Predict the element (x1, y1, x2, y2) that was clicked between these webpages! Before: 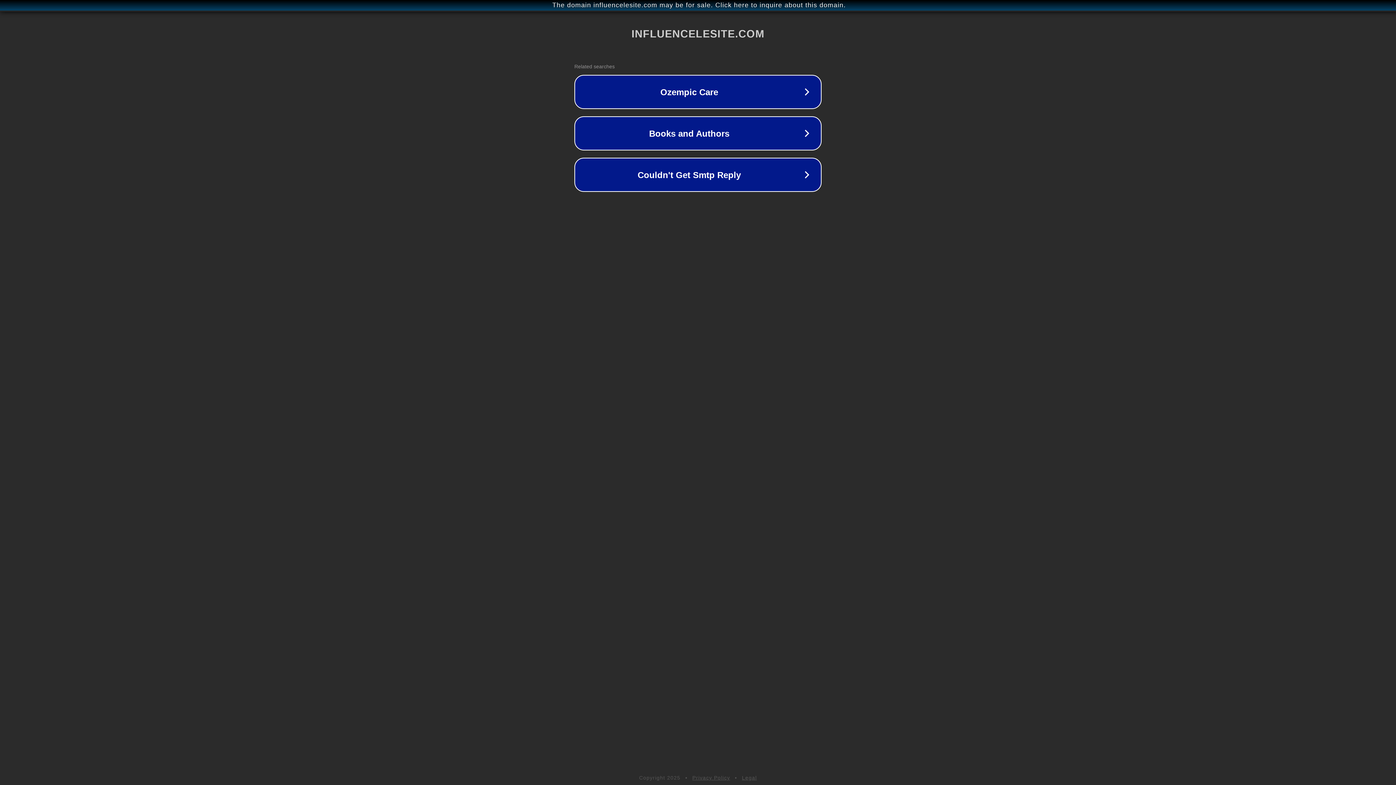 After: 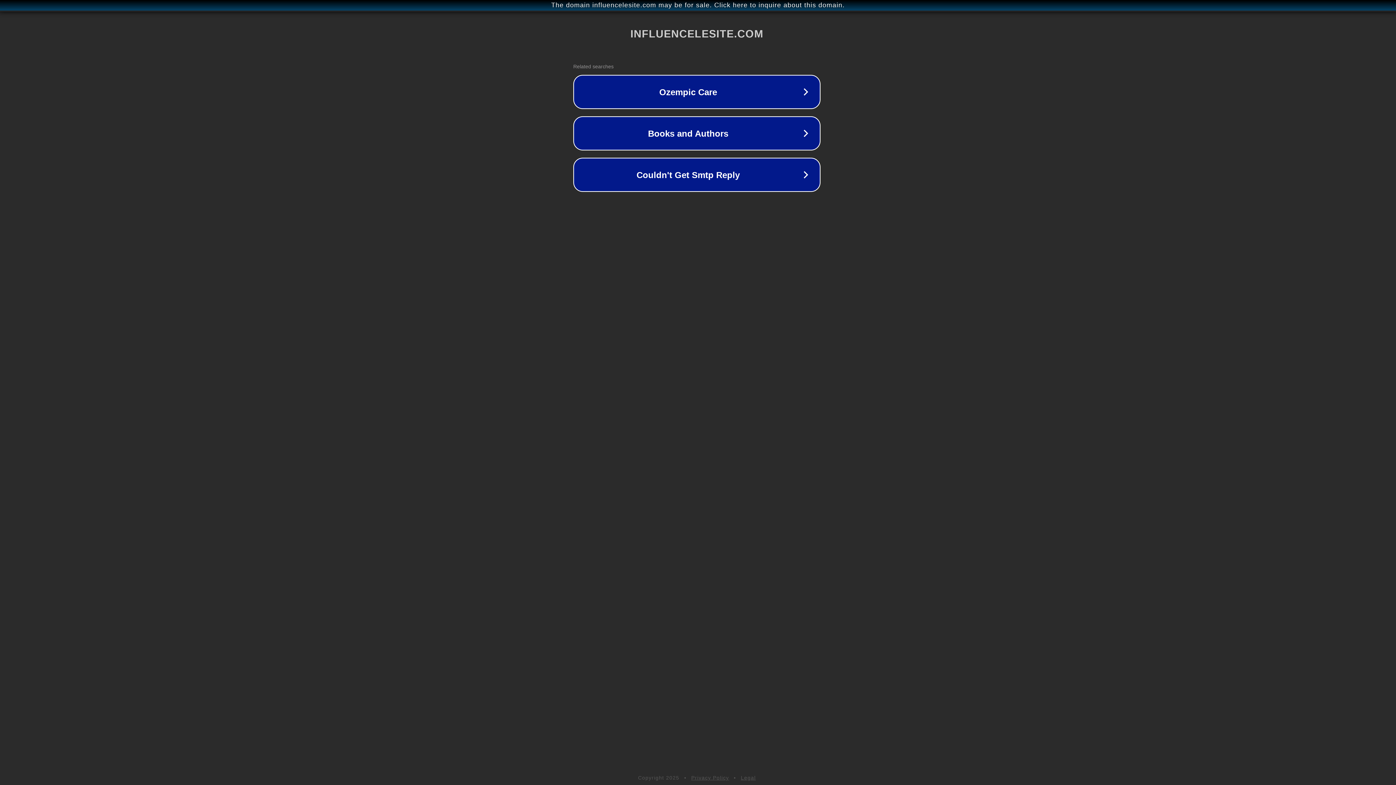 Action: label: The domain influencelesite.com may be for sale. Click here to inquire about this domain. bbox: (1, 1, 1397, 9)